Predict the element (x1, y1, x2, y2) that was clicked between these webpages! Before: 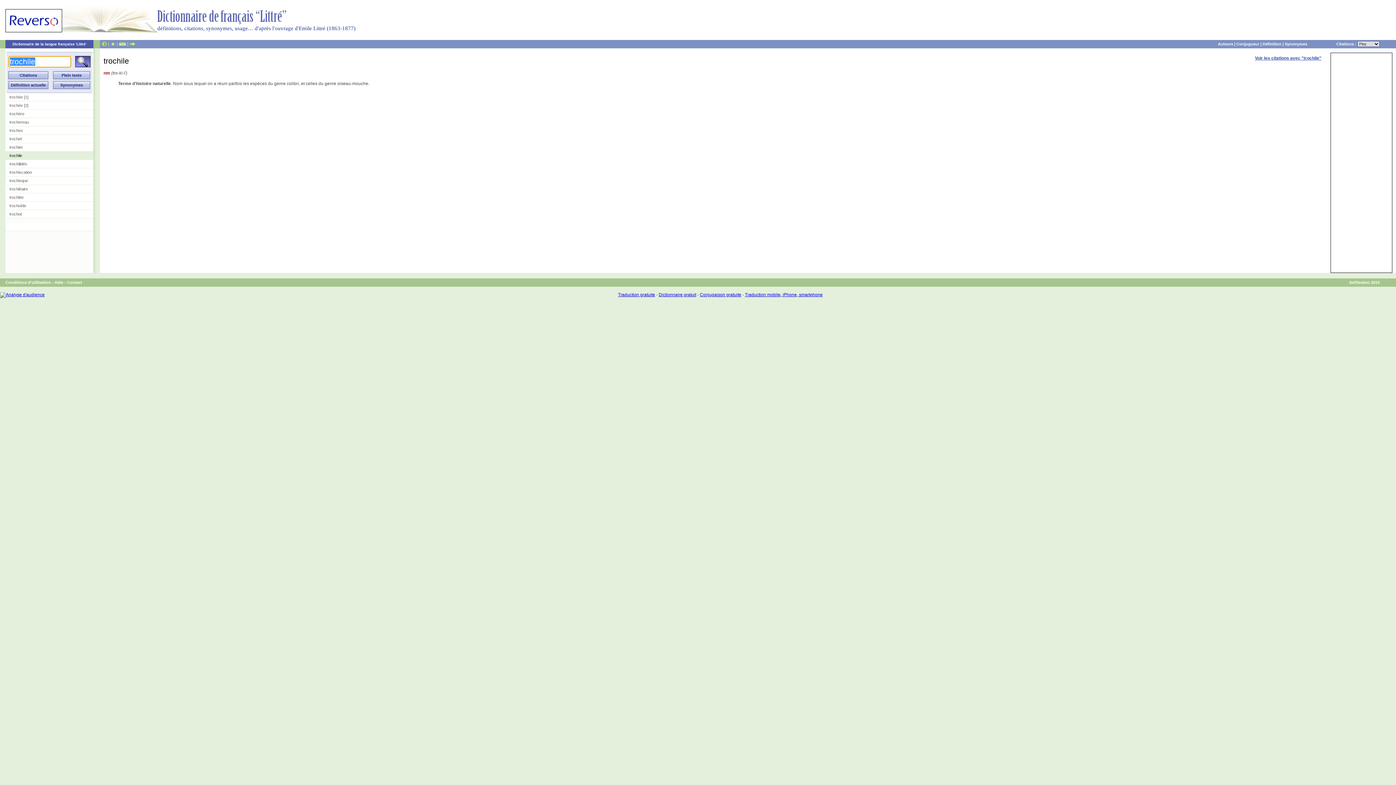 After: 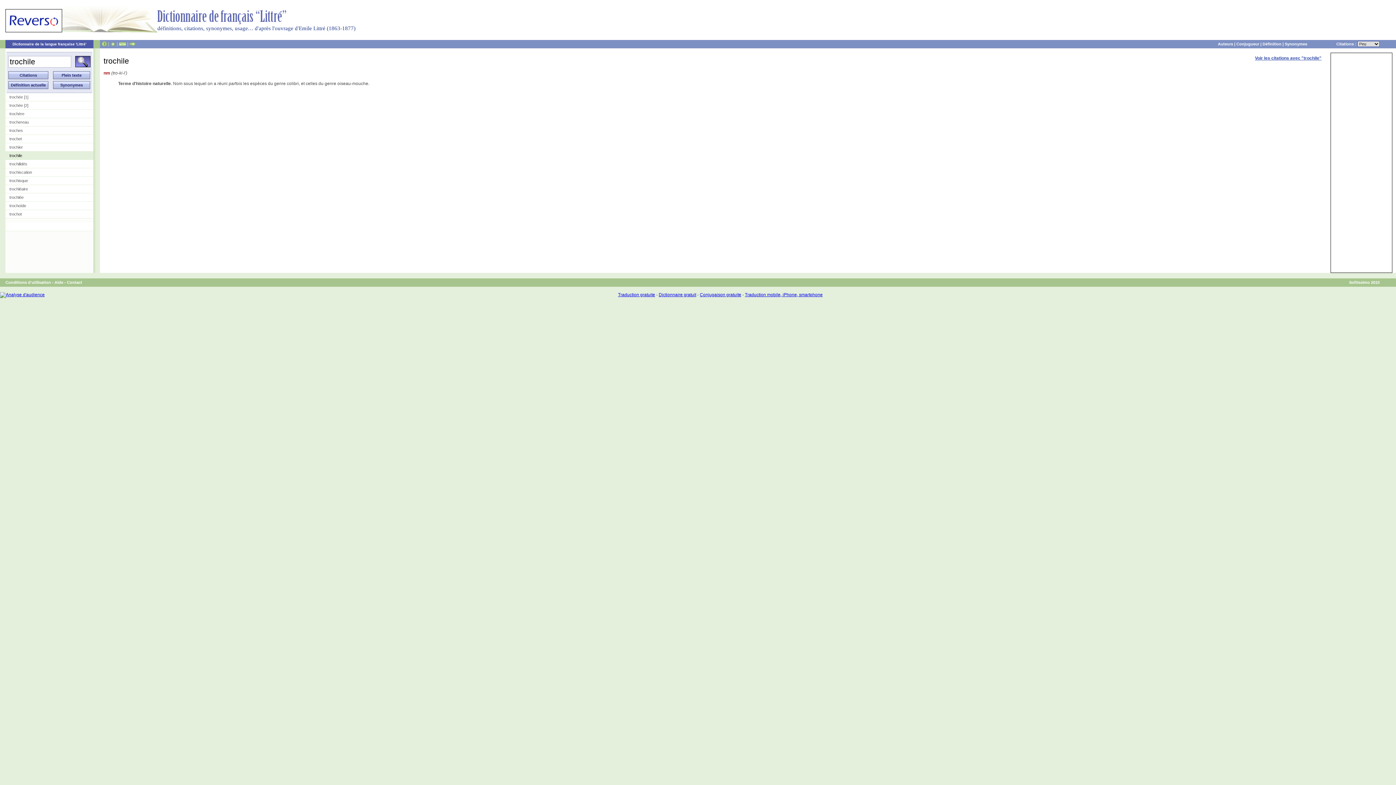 Action: label: trochile bbox: (5, 151, 93, 160)